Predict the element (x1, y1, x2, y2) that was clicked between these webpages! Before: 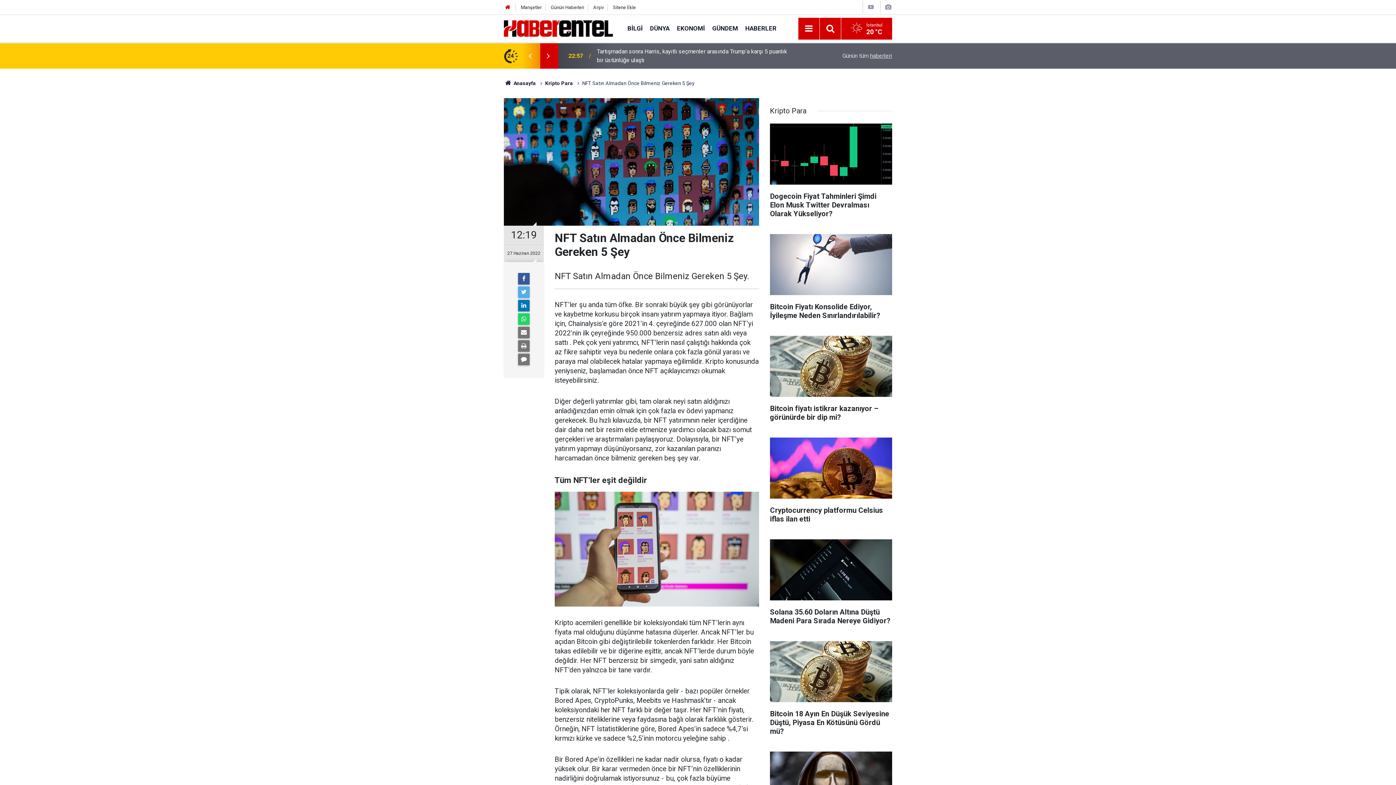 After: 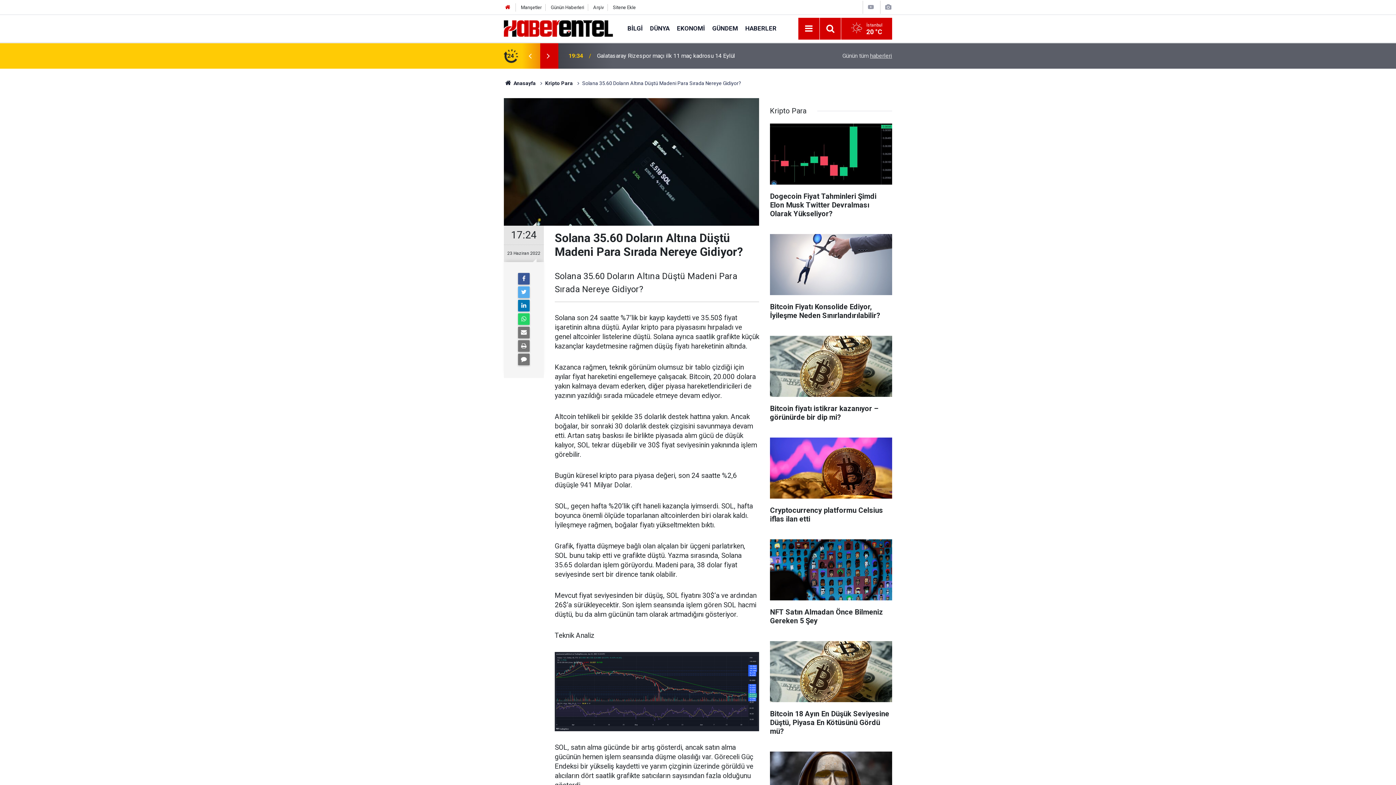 Action: bbox: (770, 539, 892, 632) label: Solana 35.60 Doların Altına Düştü Madeni Para Sırada Nereye Gidiyor?